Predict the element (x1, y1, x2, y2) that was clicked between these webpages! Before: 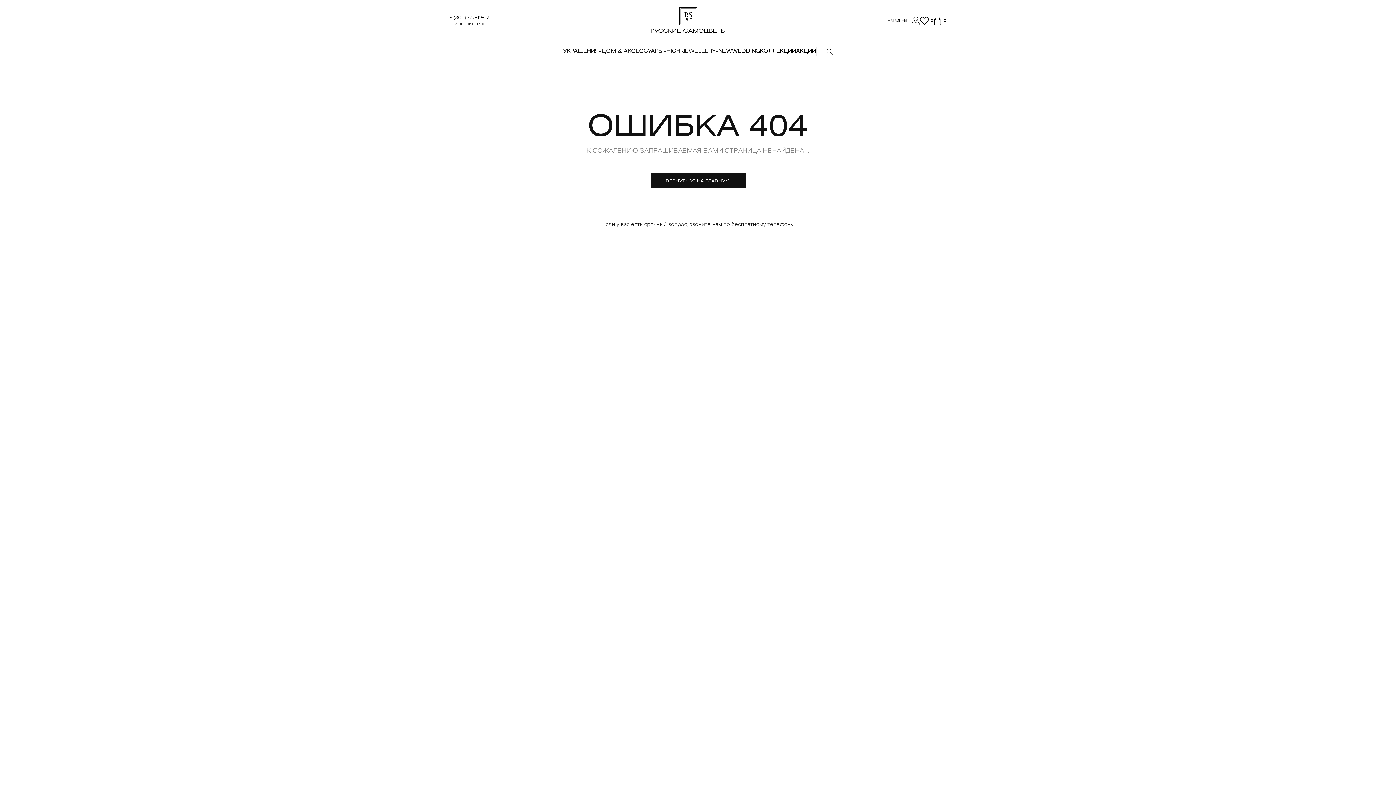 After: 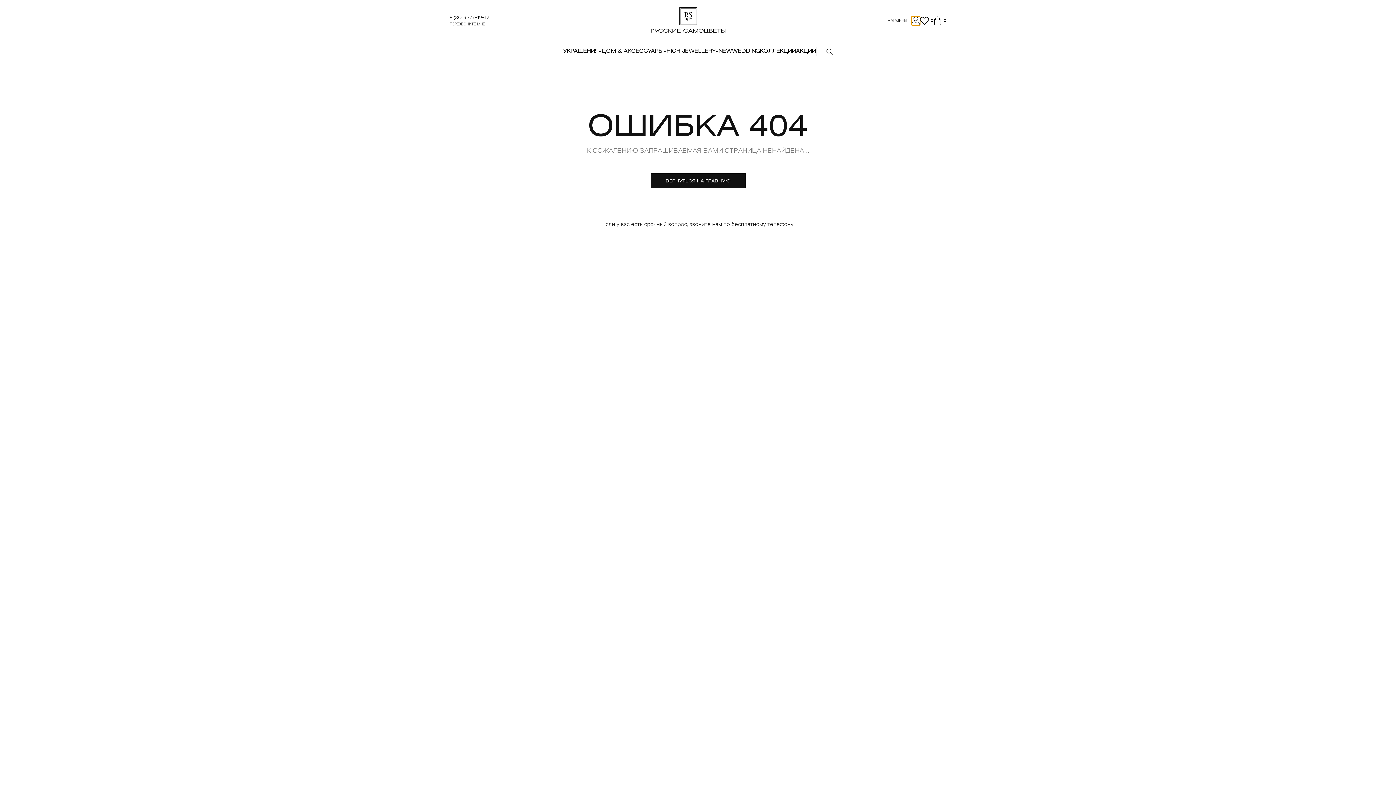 Action: bbox: (911, 16, 920, 25)